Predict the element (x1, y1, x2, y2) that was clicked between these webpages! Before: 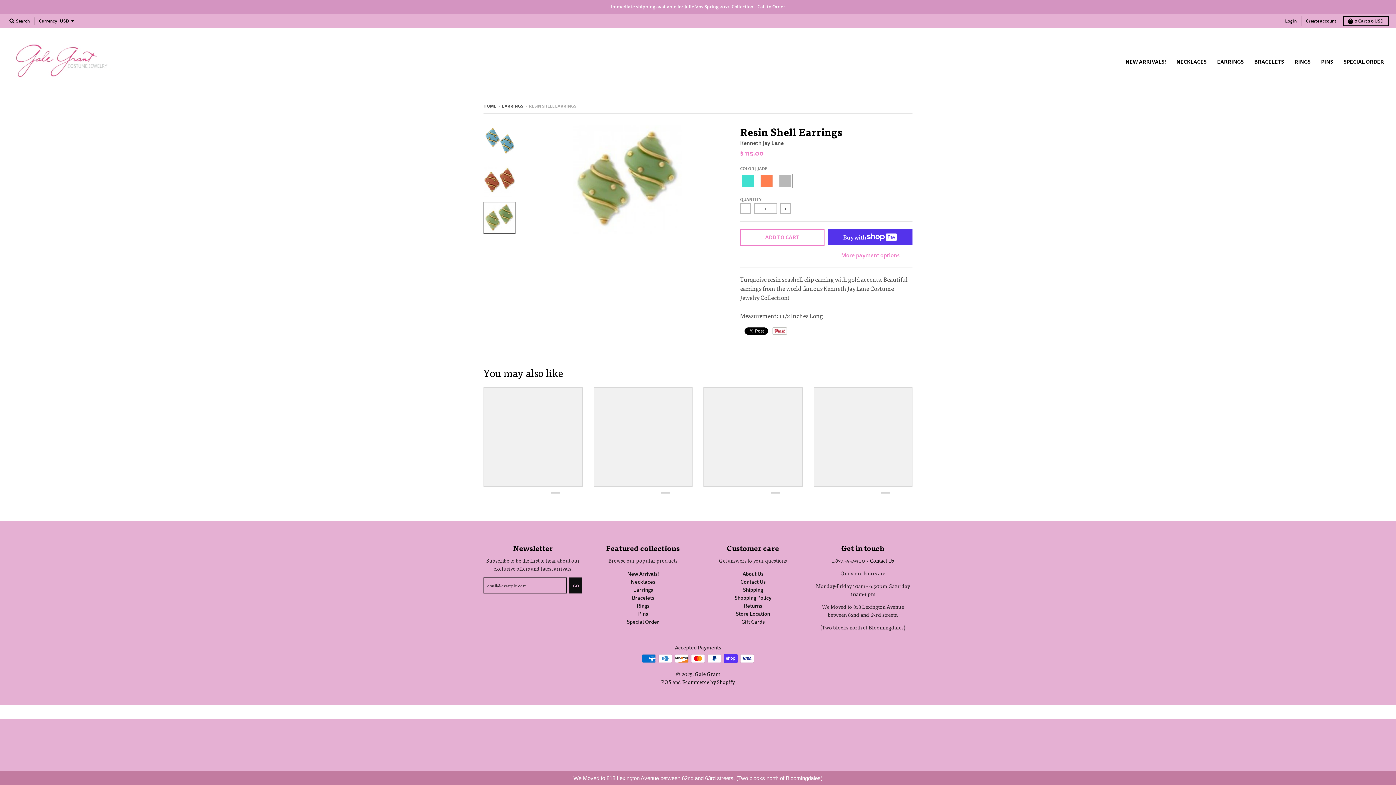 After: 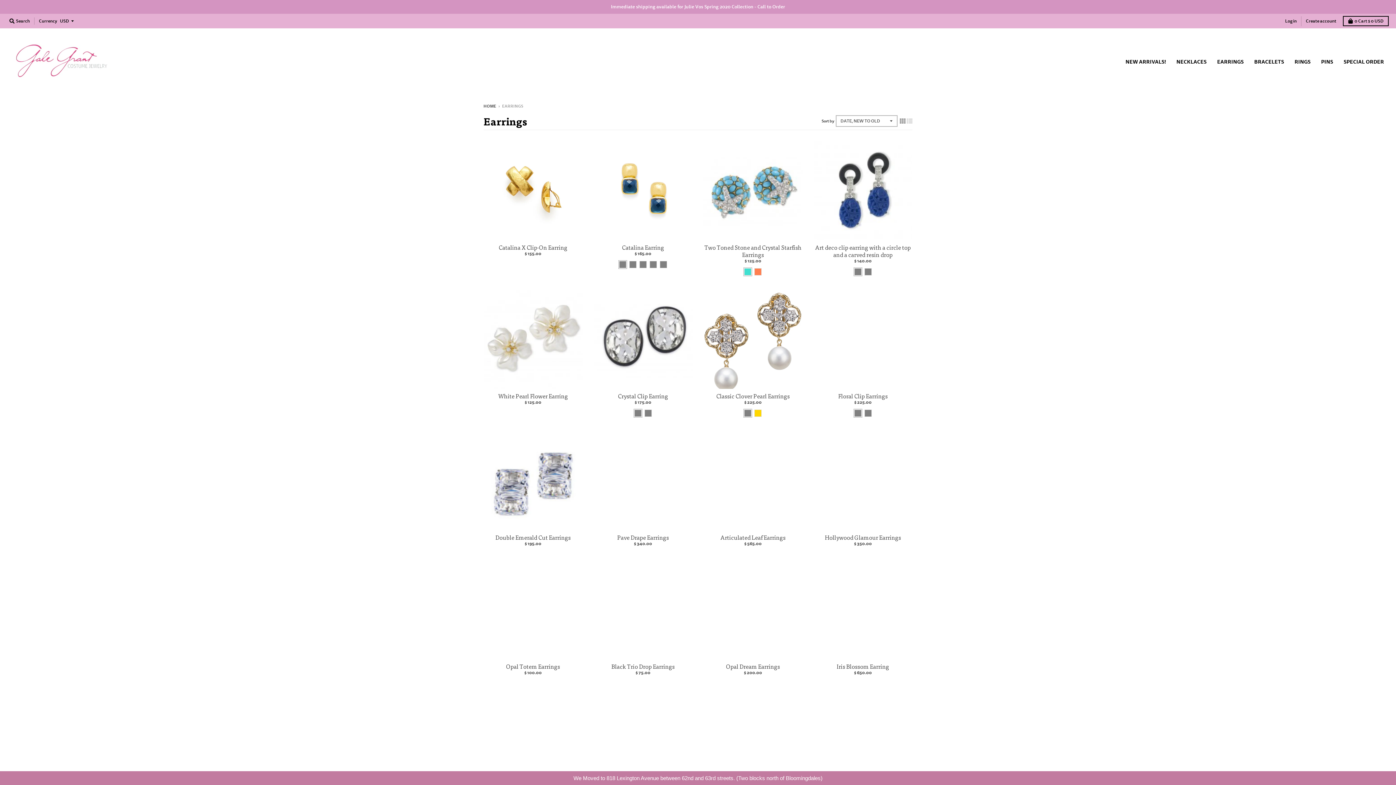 Action: label: EARRINGS bbox: (502, 103, 523, 109)